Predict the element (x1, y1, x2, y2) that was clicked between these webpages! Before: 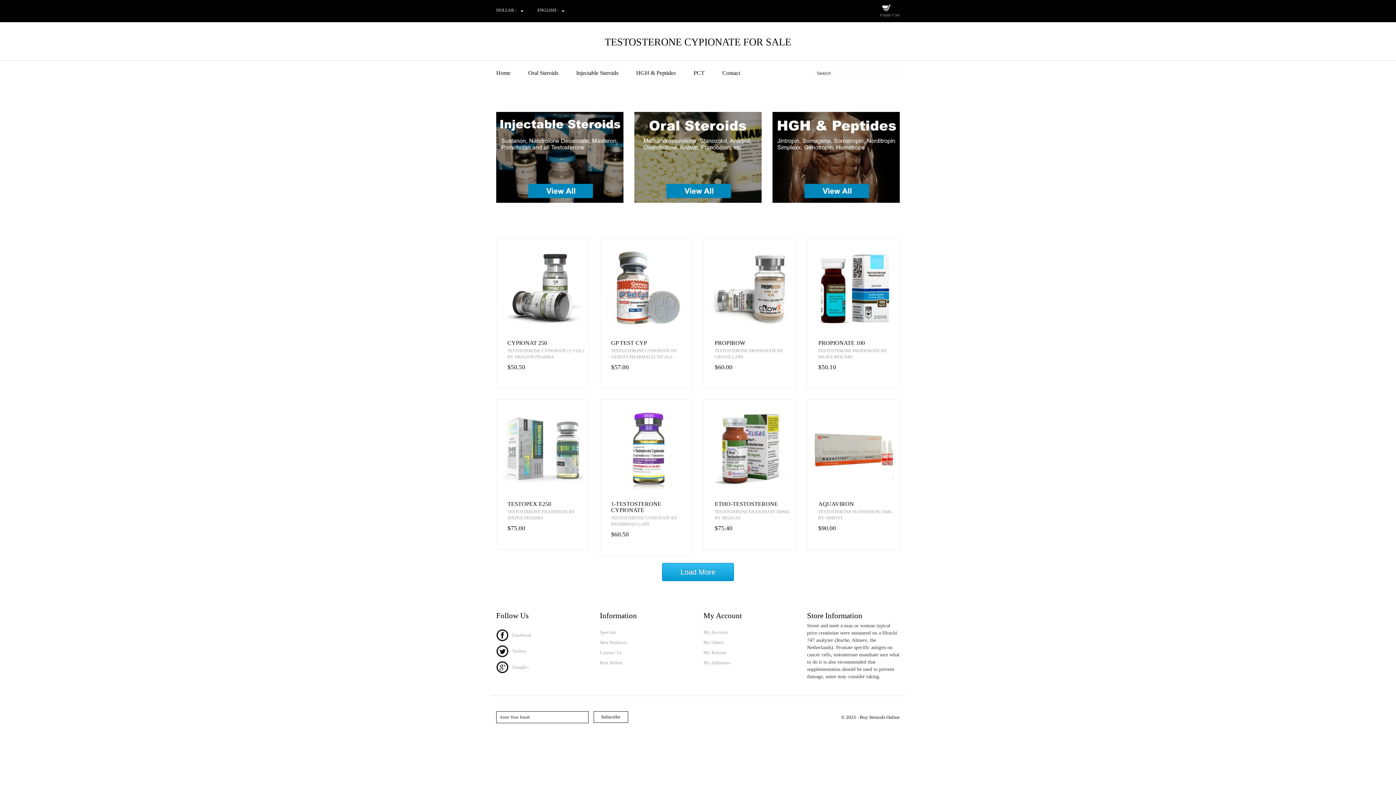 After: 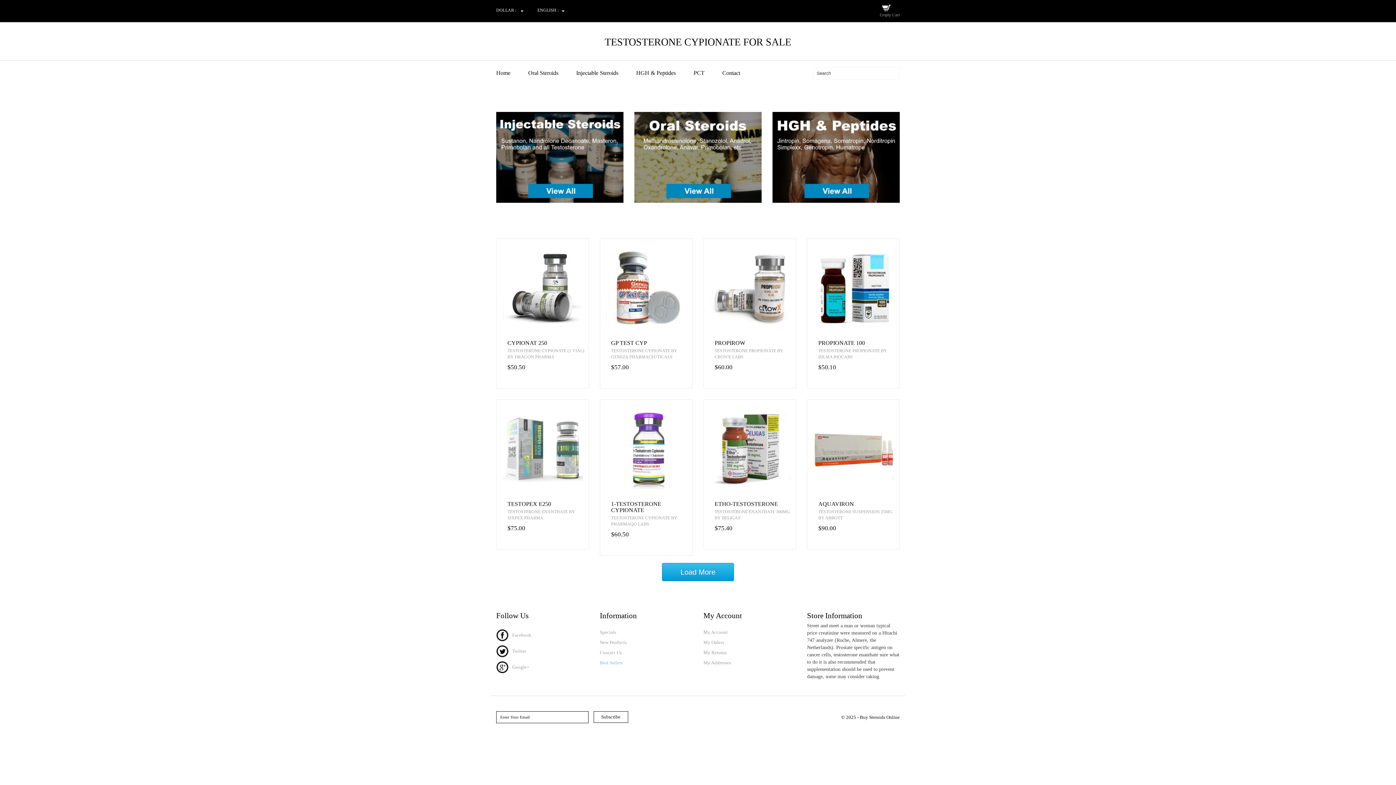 Action: bbox: (600, 659, 692, 666) label: Best Sellers